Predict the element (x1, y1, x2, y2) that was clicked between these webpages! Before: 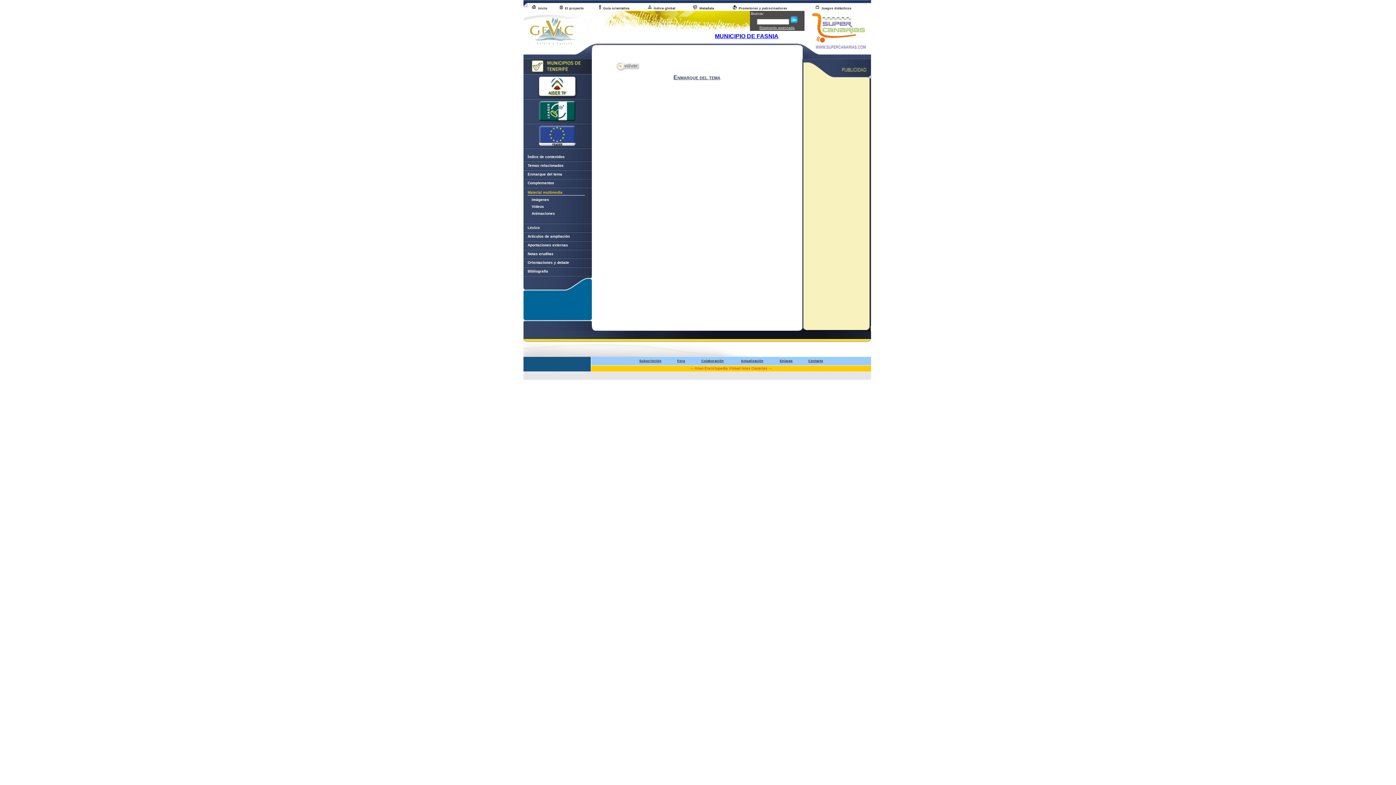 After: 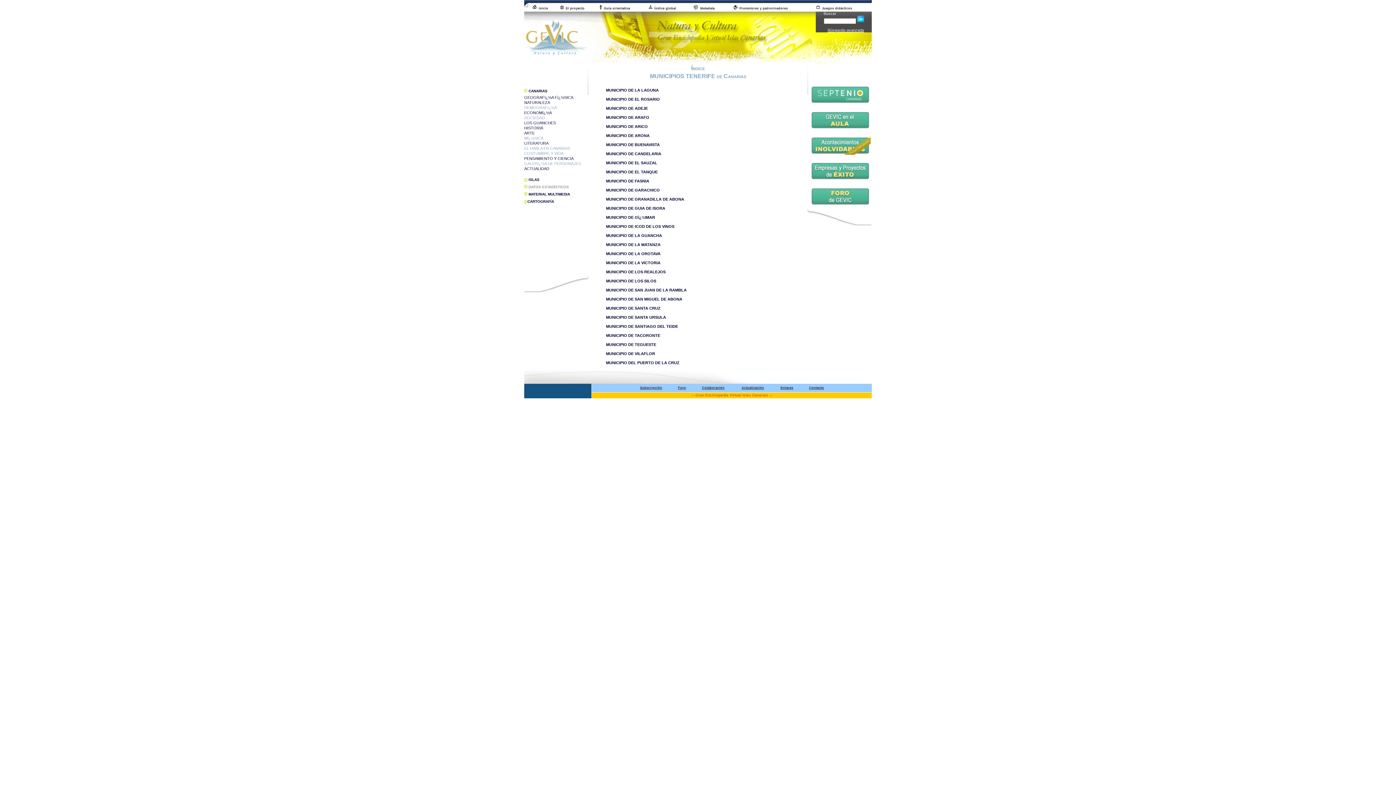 Action: bbox: (523, 69, 591, 74)